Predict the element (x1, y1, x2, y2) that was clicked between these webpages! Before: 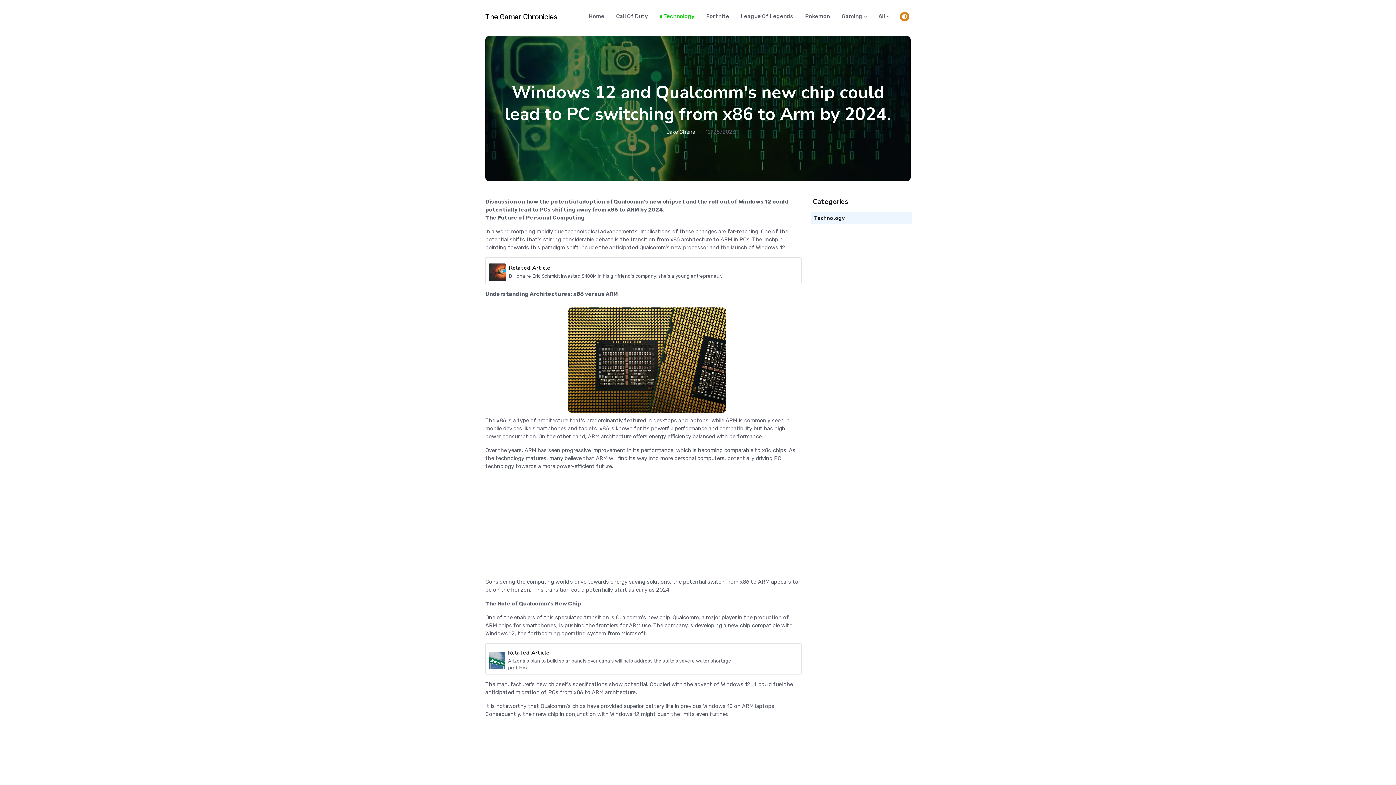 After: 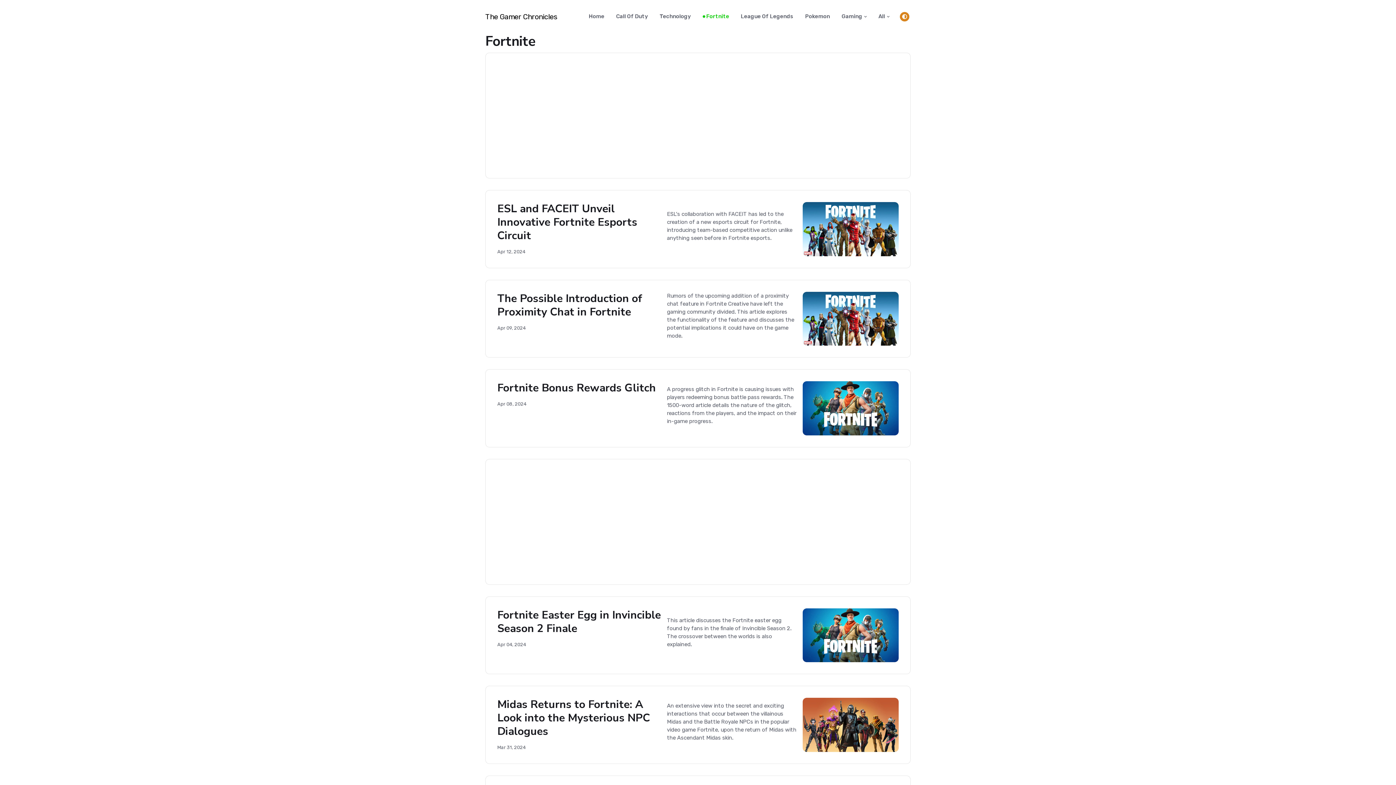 Action: bbox: (700, 0, 735, 32) label: Fortnite